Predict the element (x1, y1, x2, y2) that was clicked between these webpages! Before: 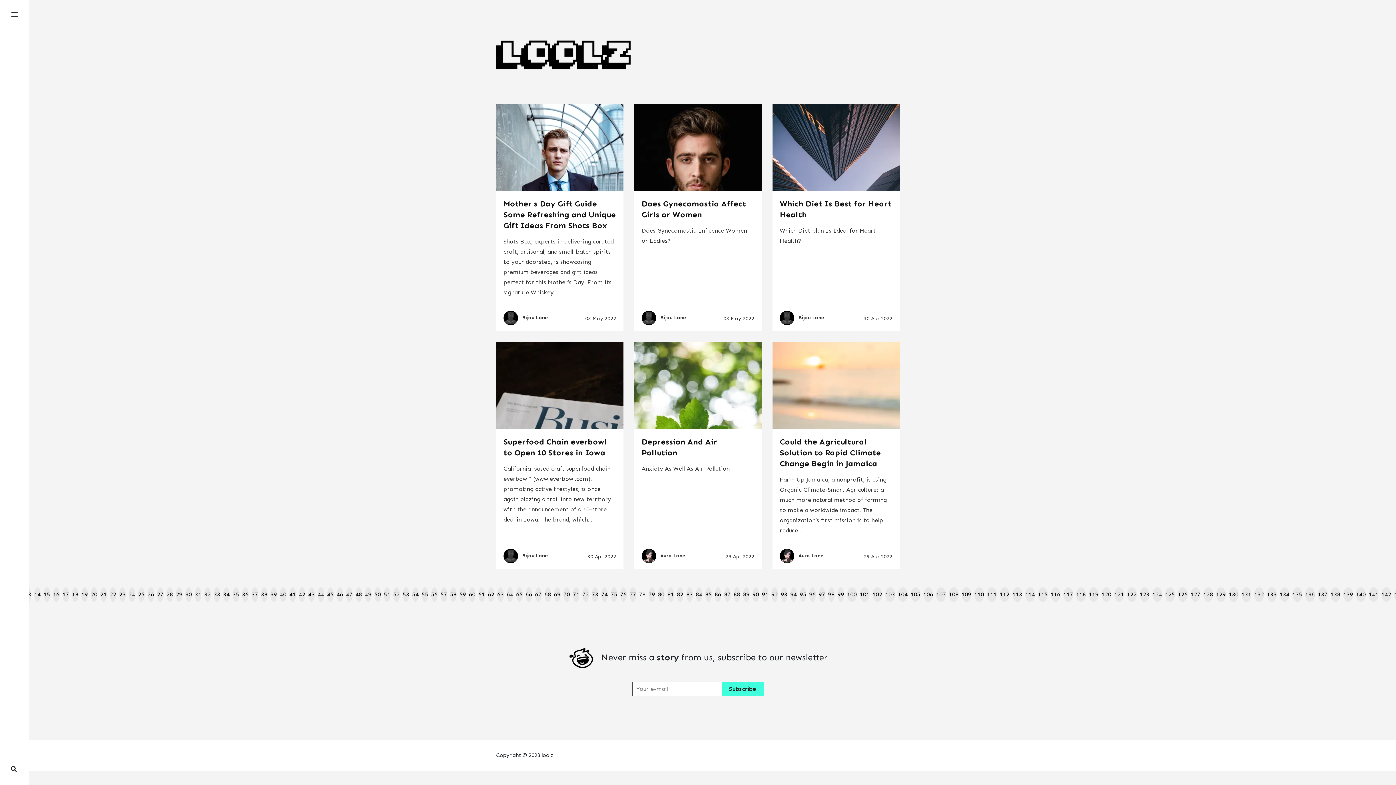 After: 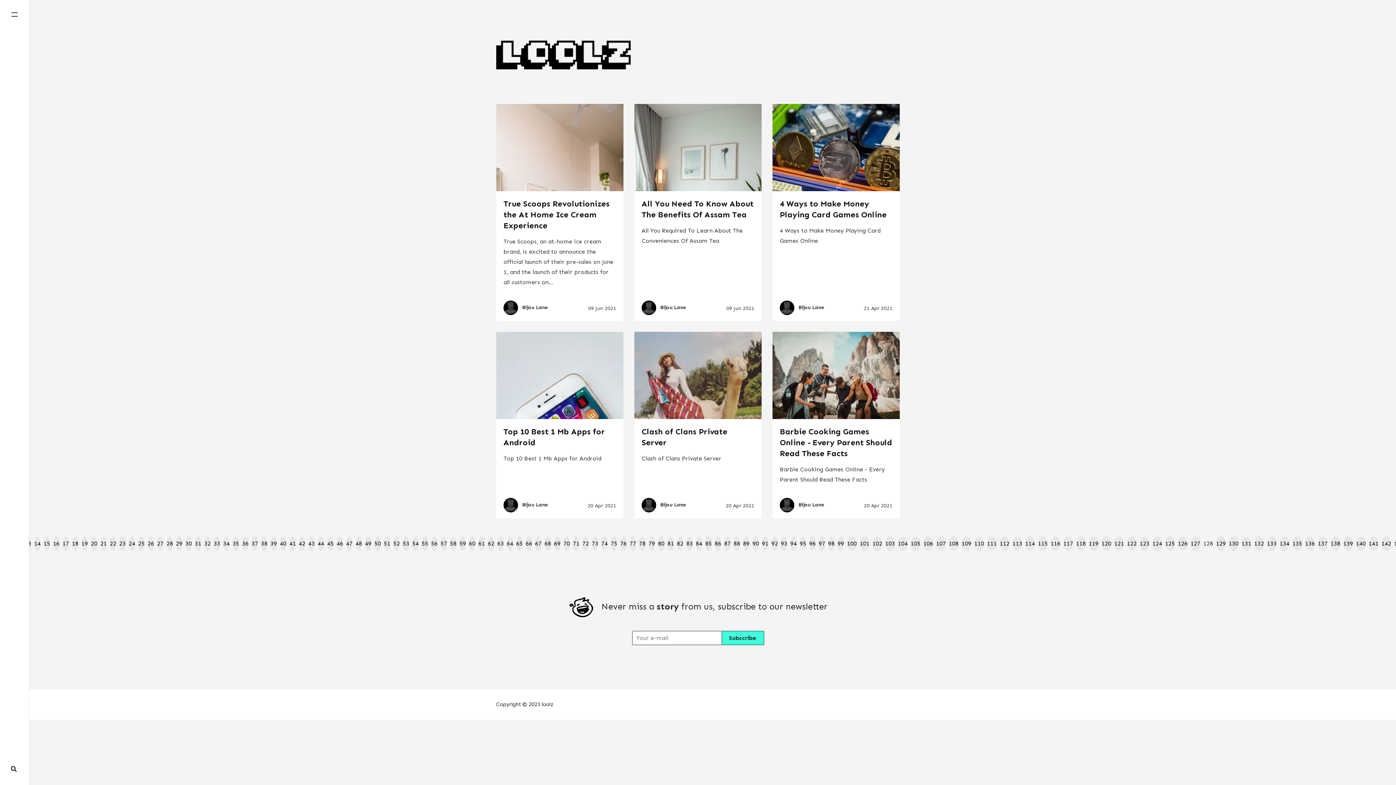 Action: label: 128 bbox: (1203, 587, 1213, 602)